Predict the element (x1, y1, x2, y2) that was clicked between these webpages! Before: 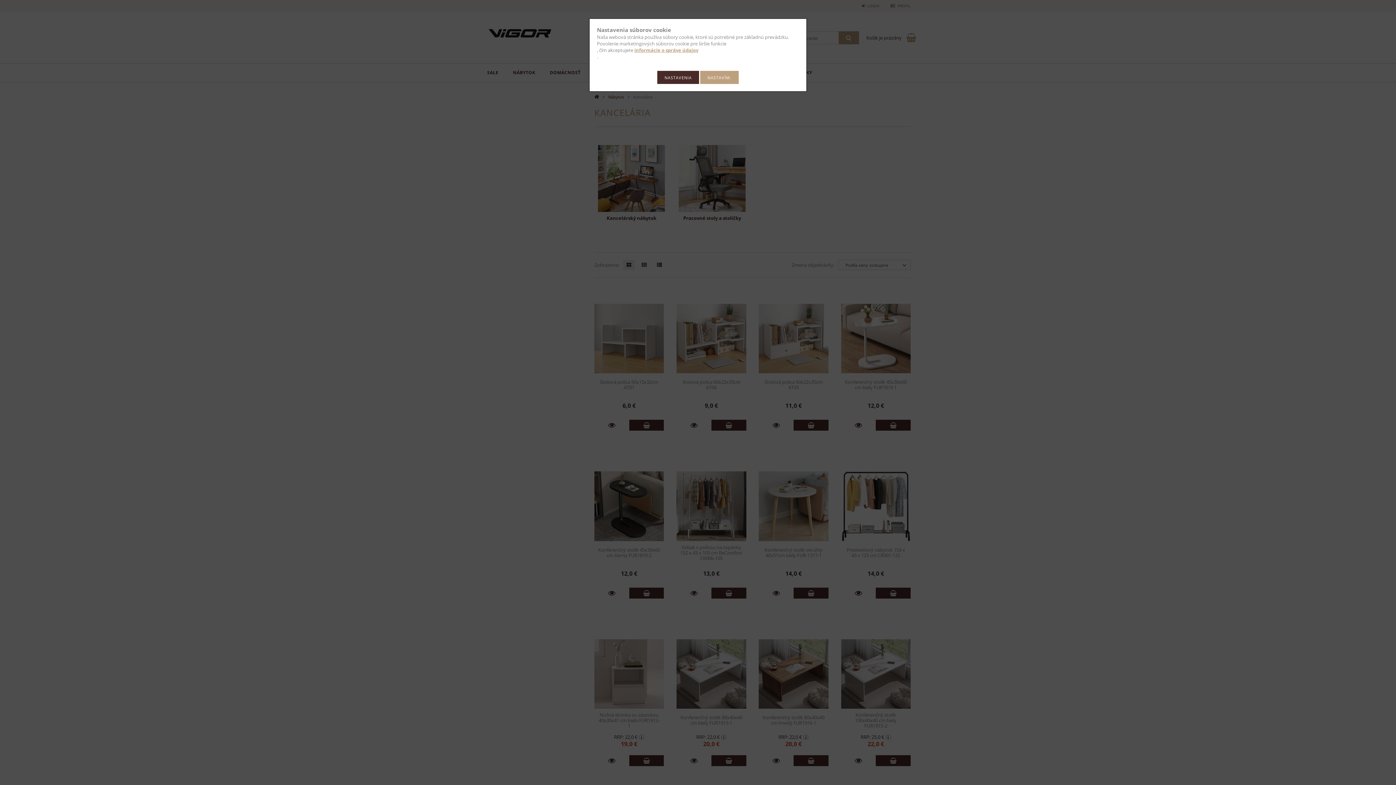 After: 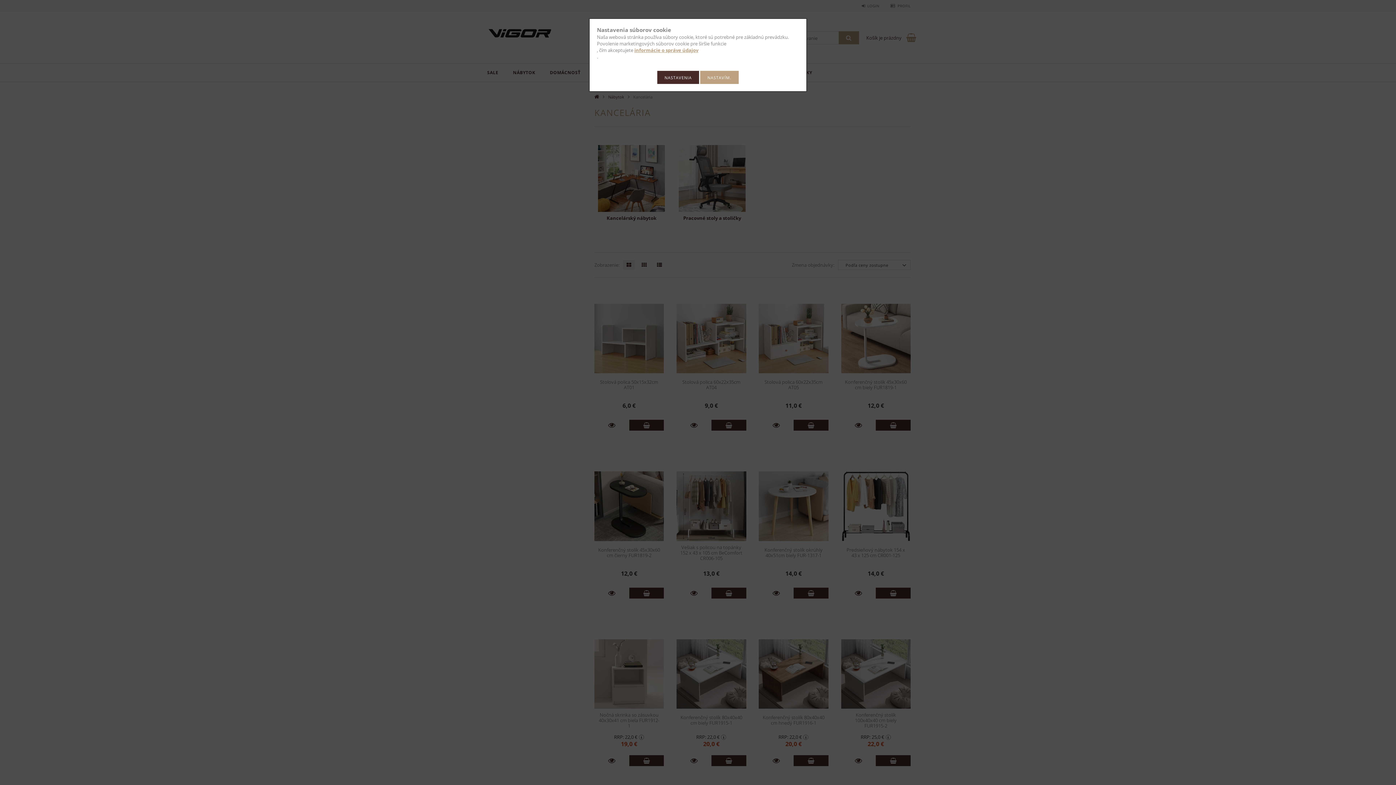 Action: bbox: (634, 46, 698, 53) label: informácie o správe údajov
